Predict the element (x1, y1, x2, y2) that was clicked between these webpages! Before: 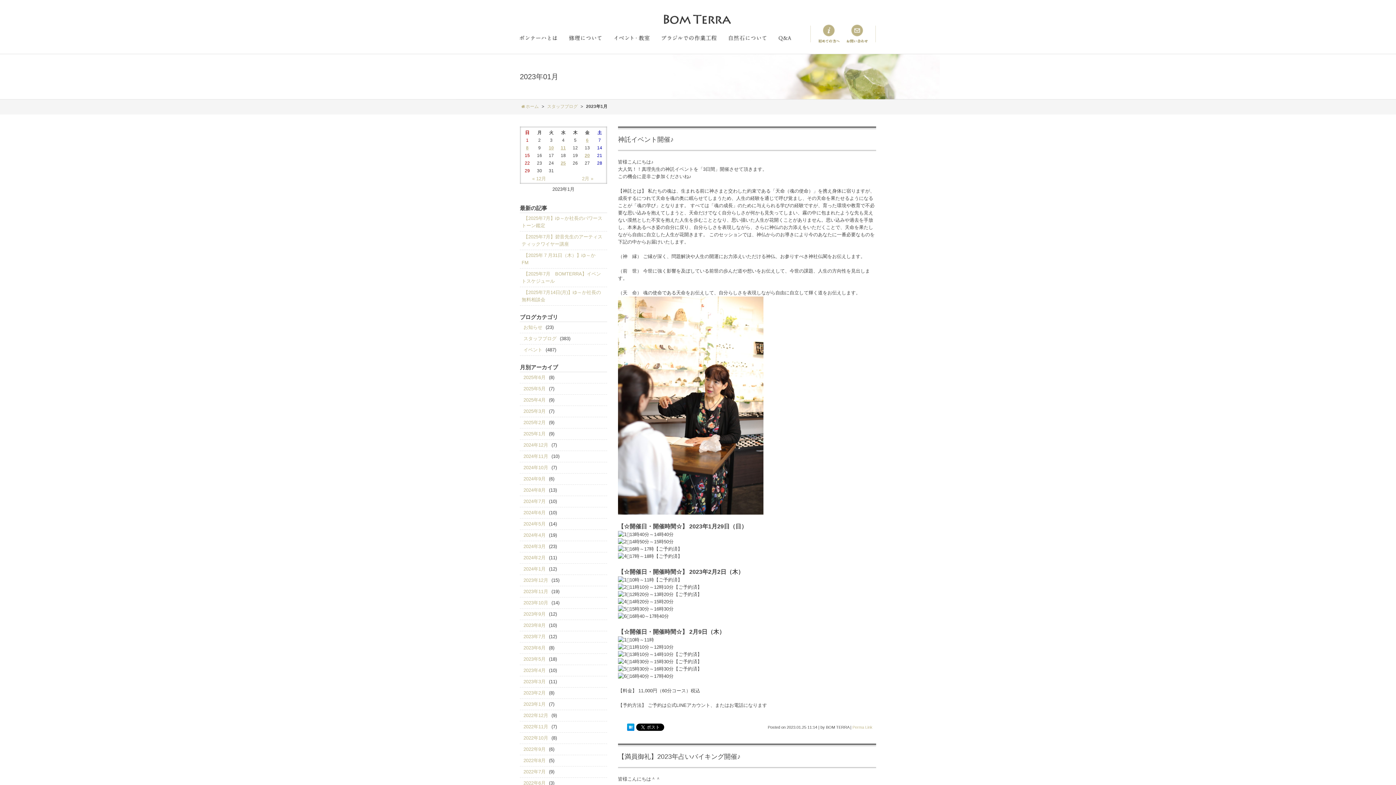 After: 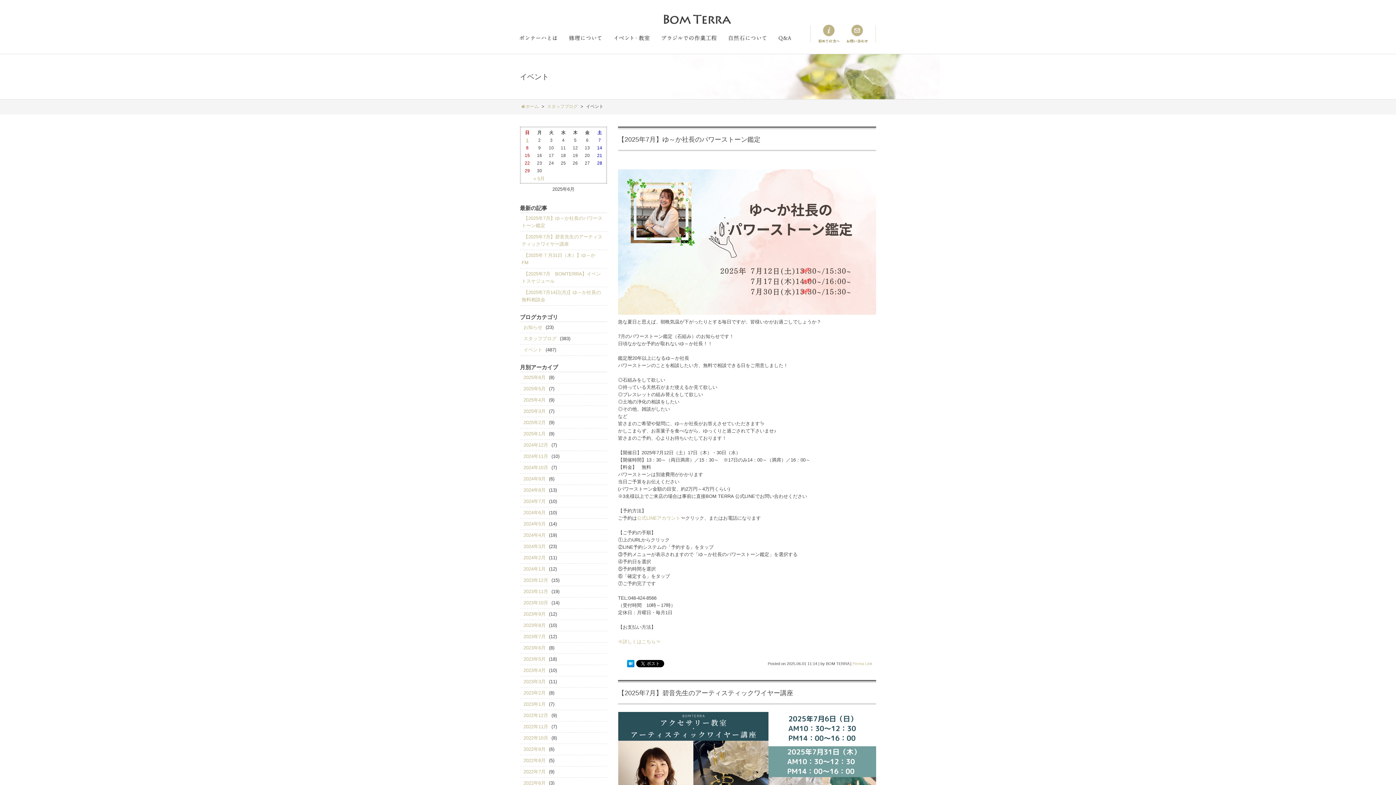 Action: bbox: (521, 345, 544, 354) label: イベント